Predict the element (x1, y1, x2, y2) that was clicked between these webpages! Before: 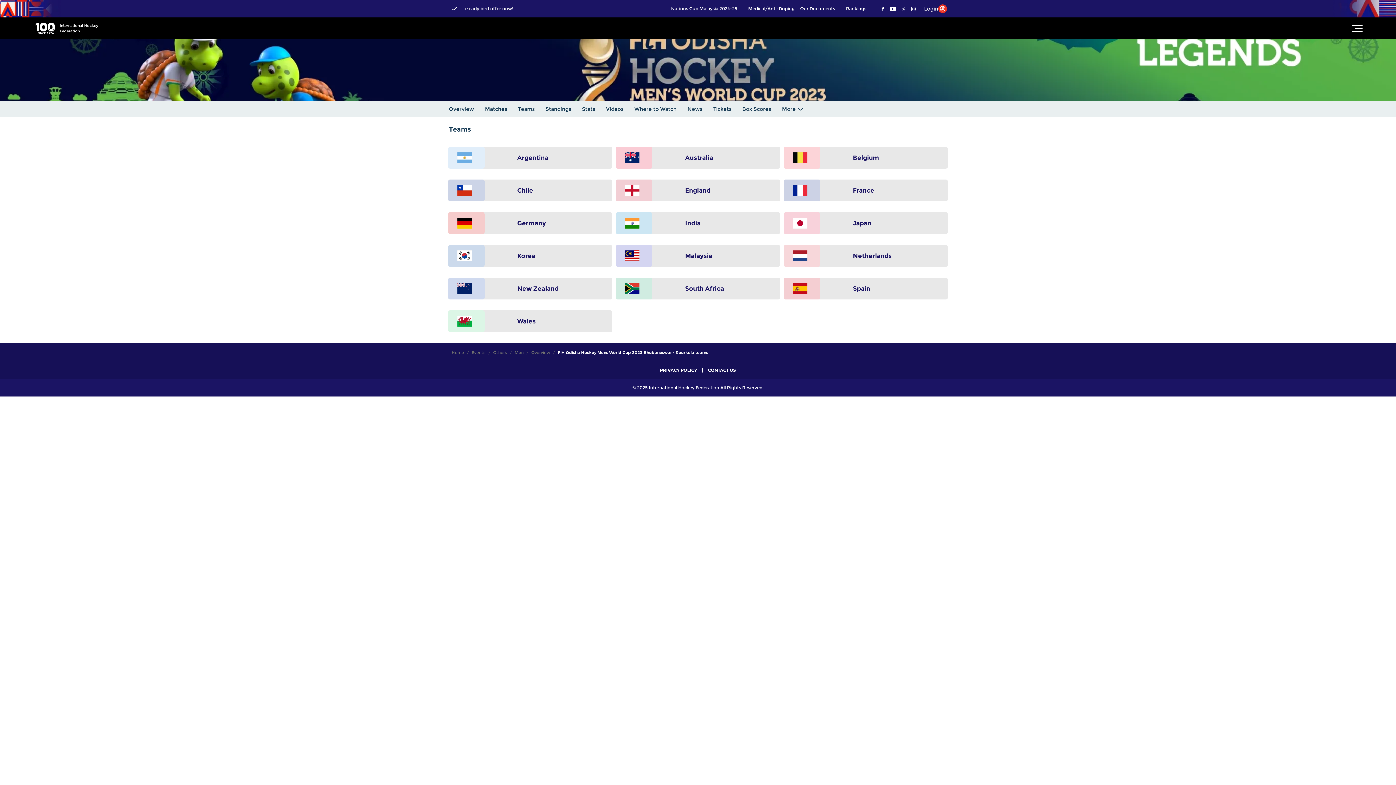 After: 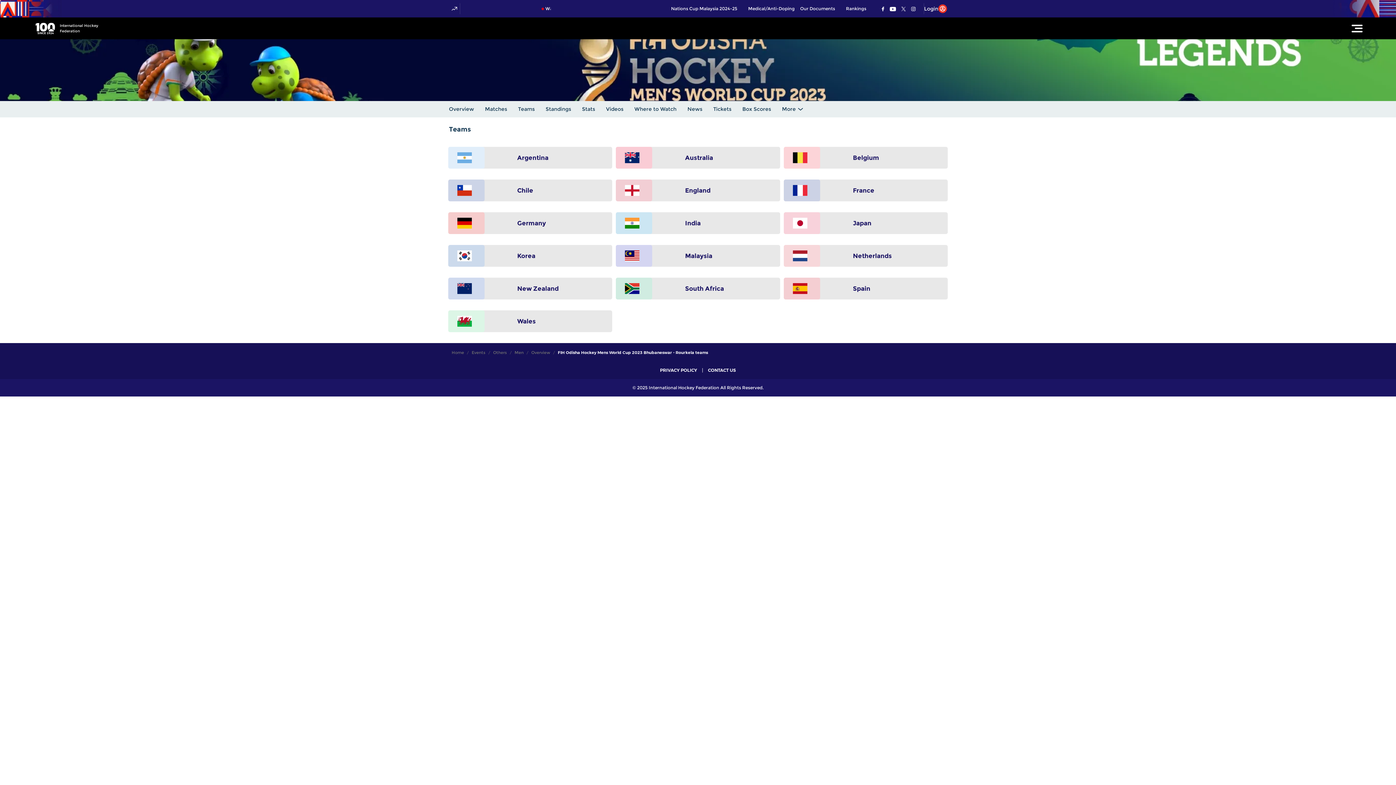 Action: bbox: (1346, 17, 1368, 39) label: Open Main Menu